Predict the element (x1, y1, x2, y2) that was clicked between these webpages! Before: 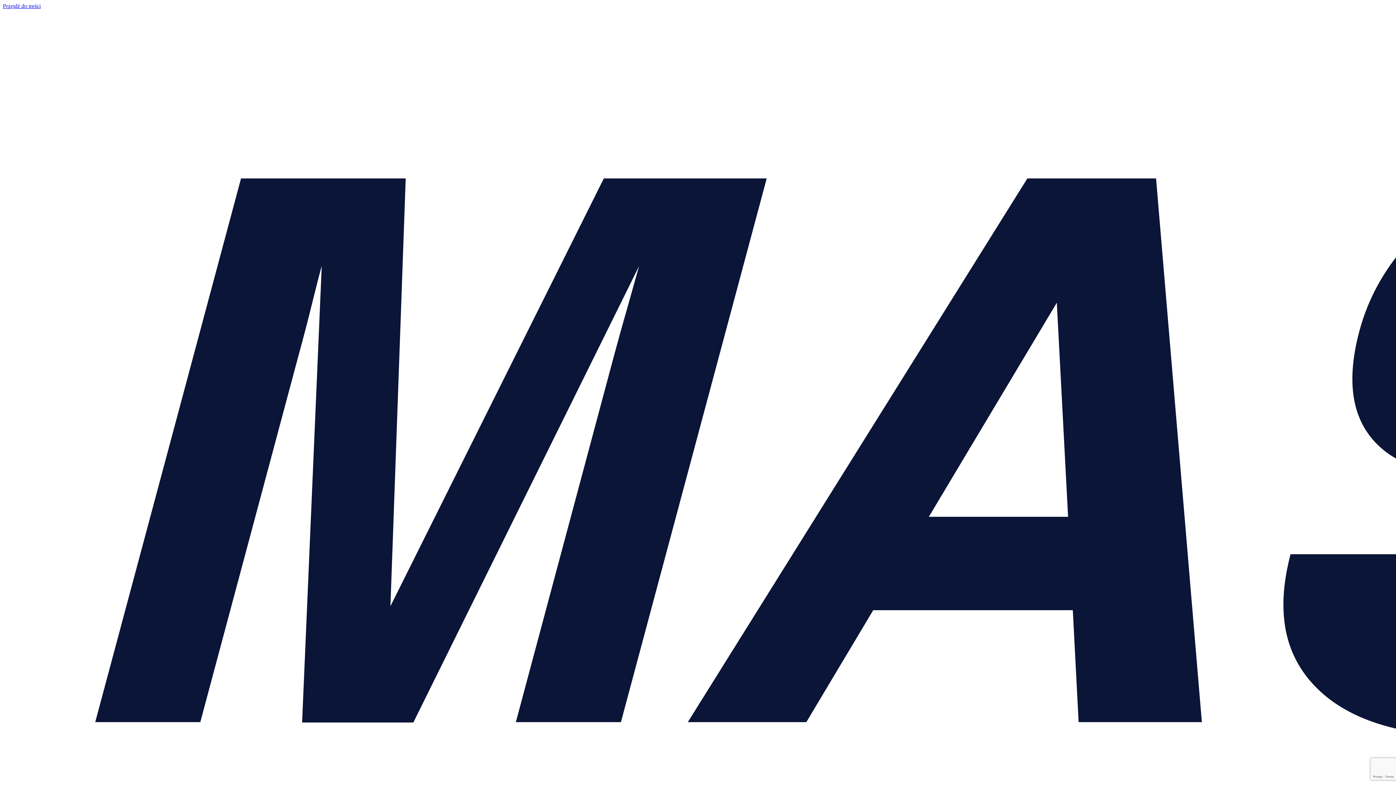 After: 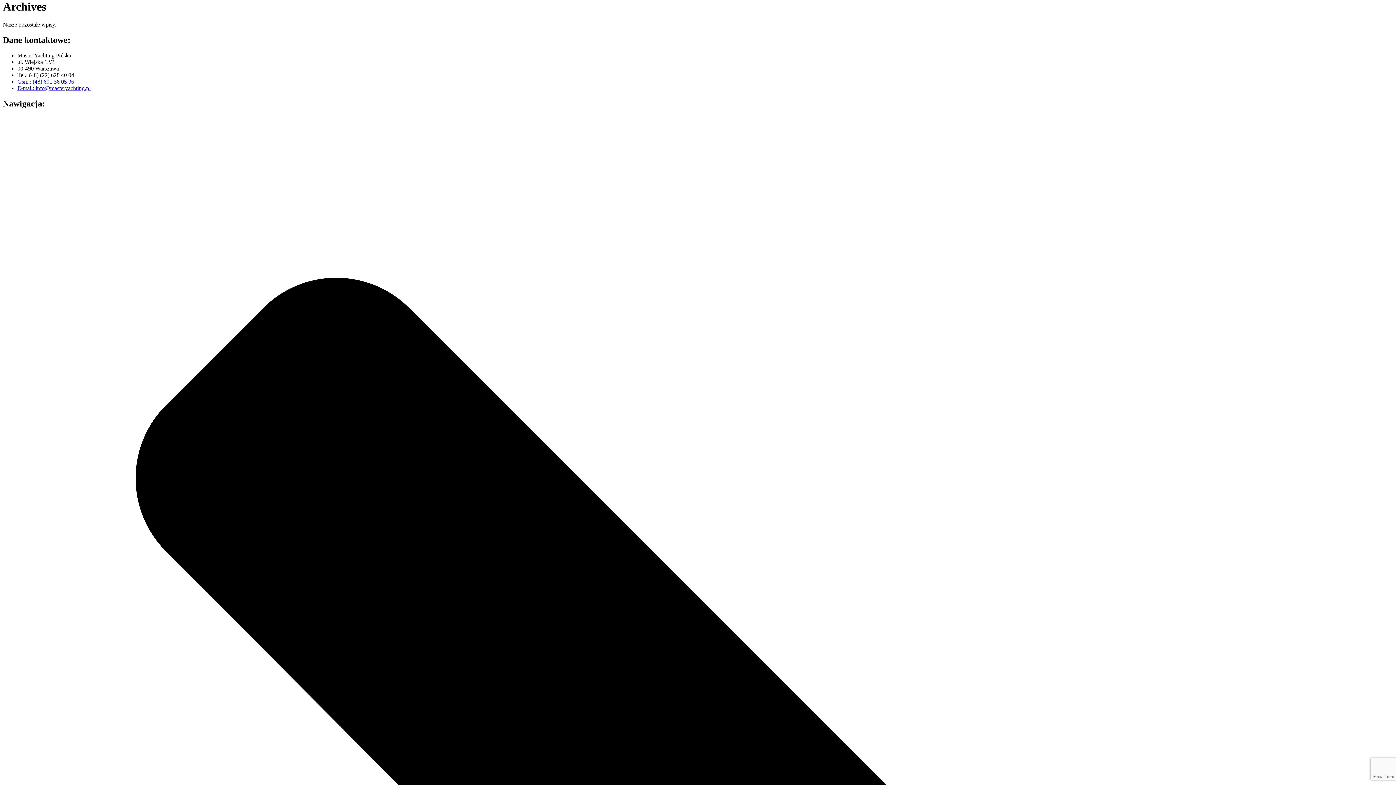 Action: bbox: (2, 2, 40, 9) label: Przejdź do treści